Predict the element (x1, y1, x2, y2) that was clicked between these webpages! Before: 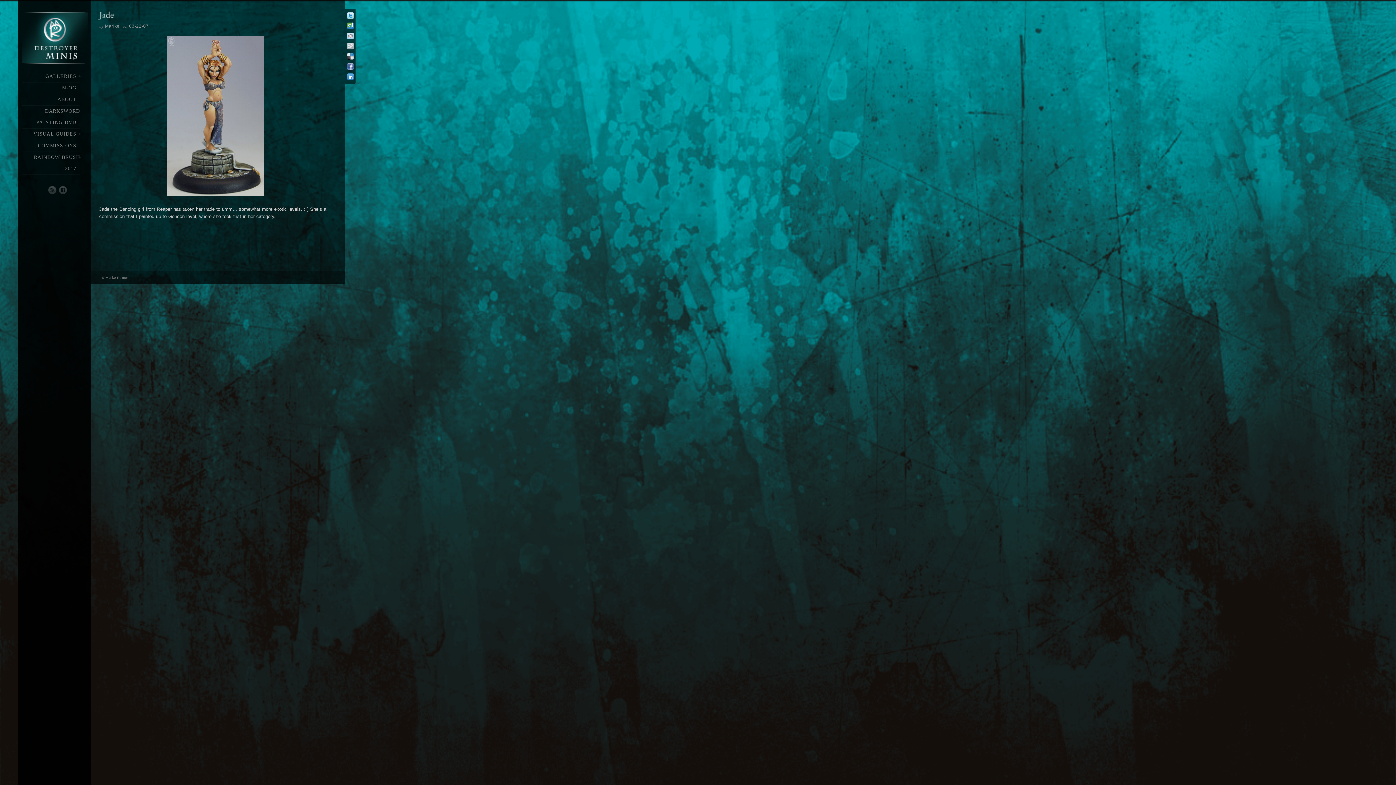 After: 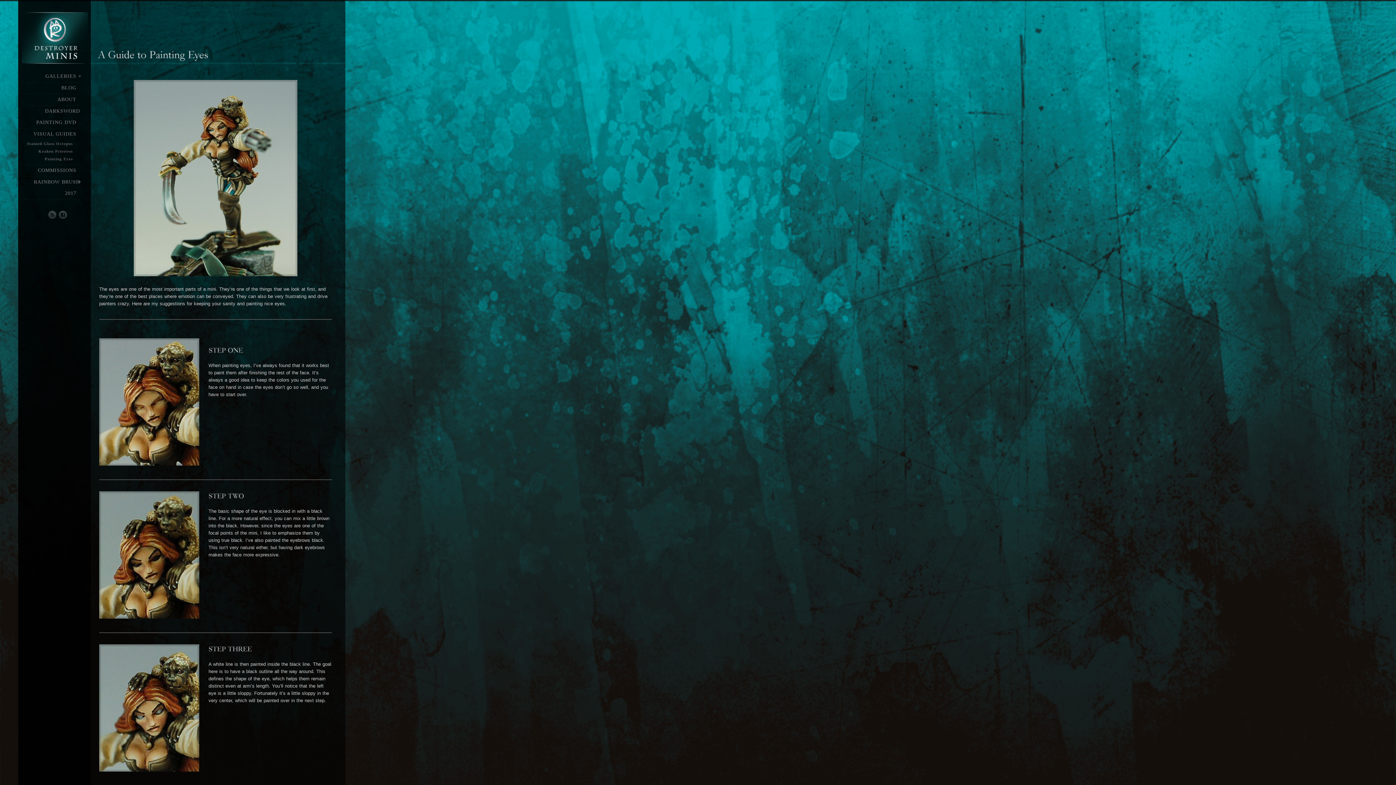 Action: label: VISUAL GUIDES bbox: (33, 131, 76, 136)